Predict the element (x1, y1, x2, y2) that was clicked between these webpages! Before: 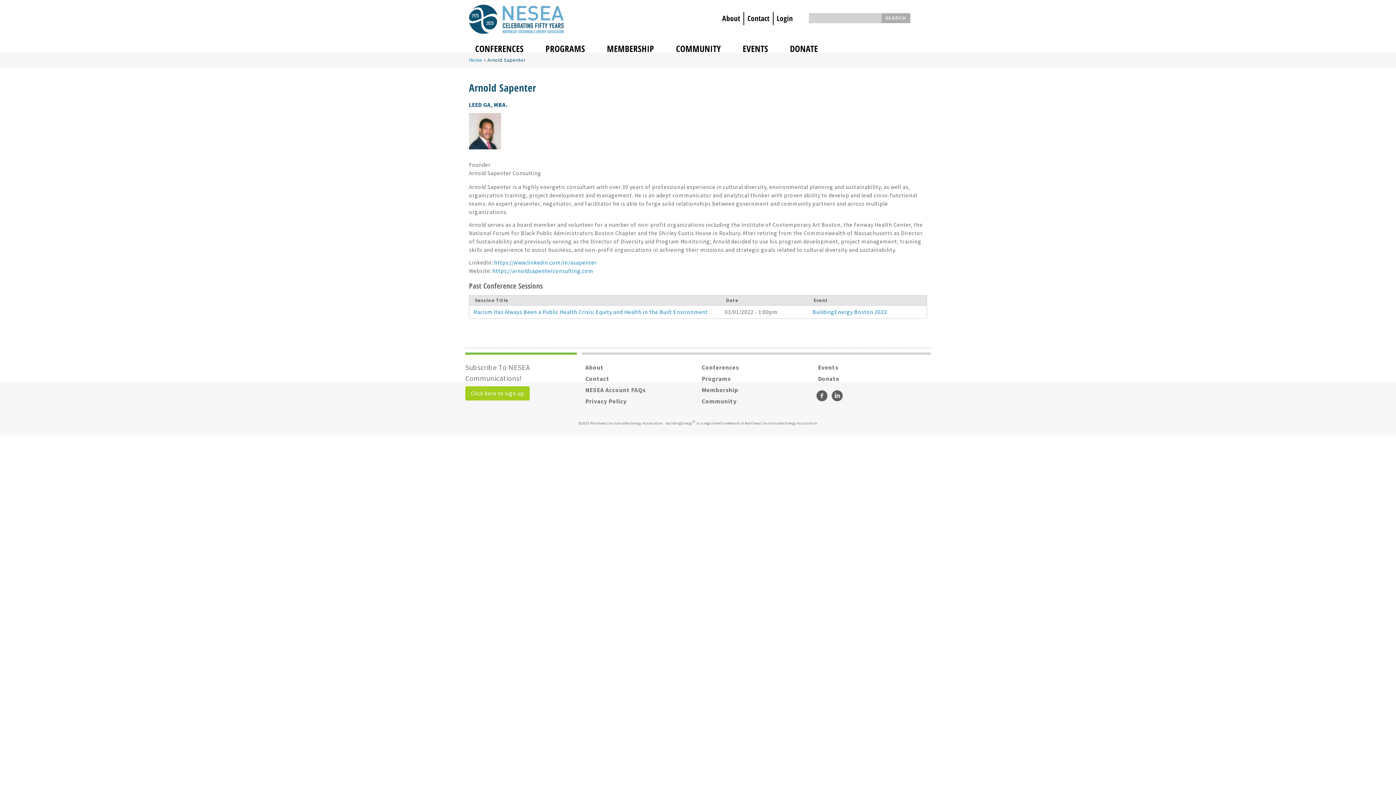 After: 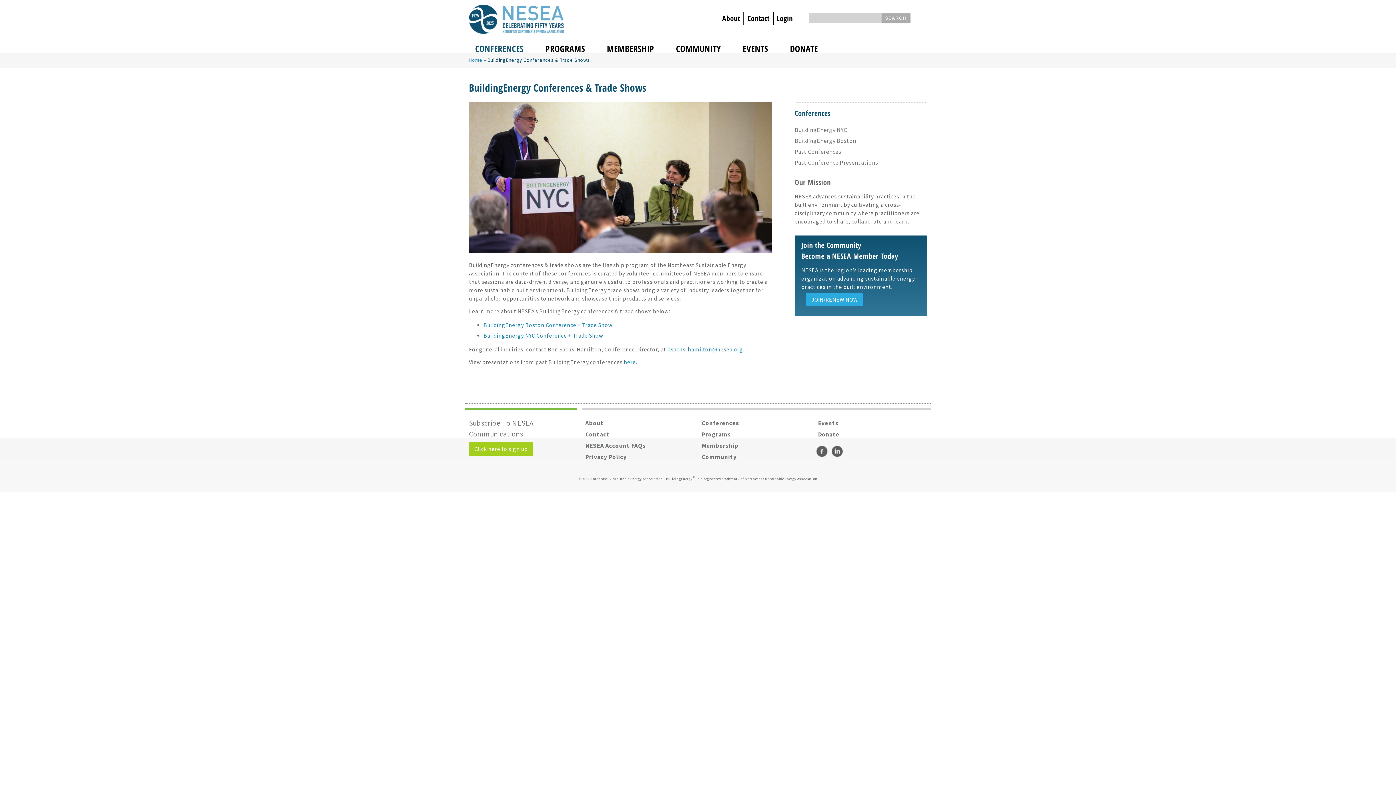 Action: bbox: (471, 37, 527, 59) label: CONFERENCES